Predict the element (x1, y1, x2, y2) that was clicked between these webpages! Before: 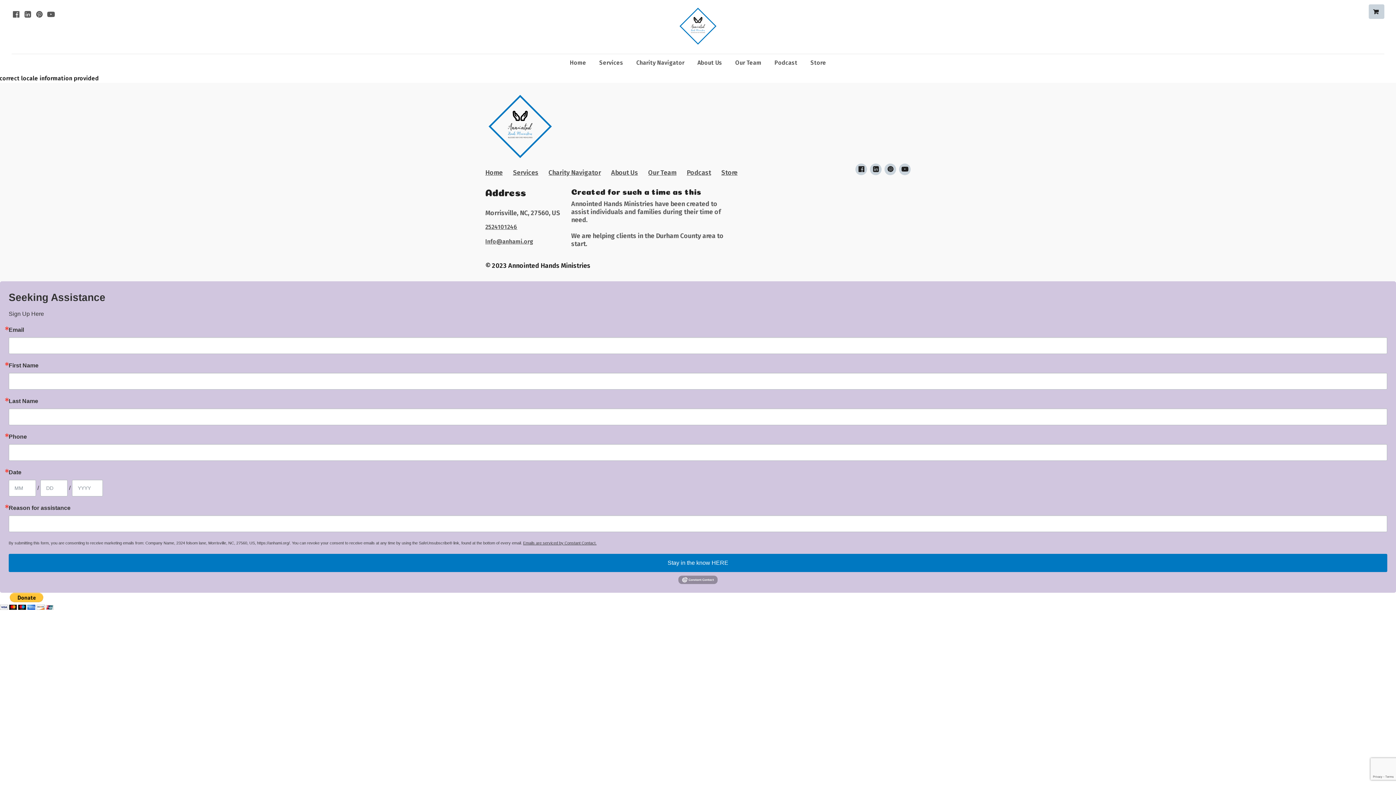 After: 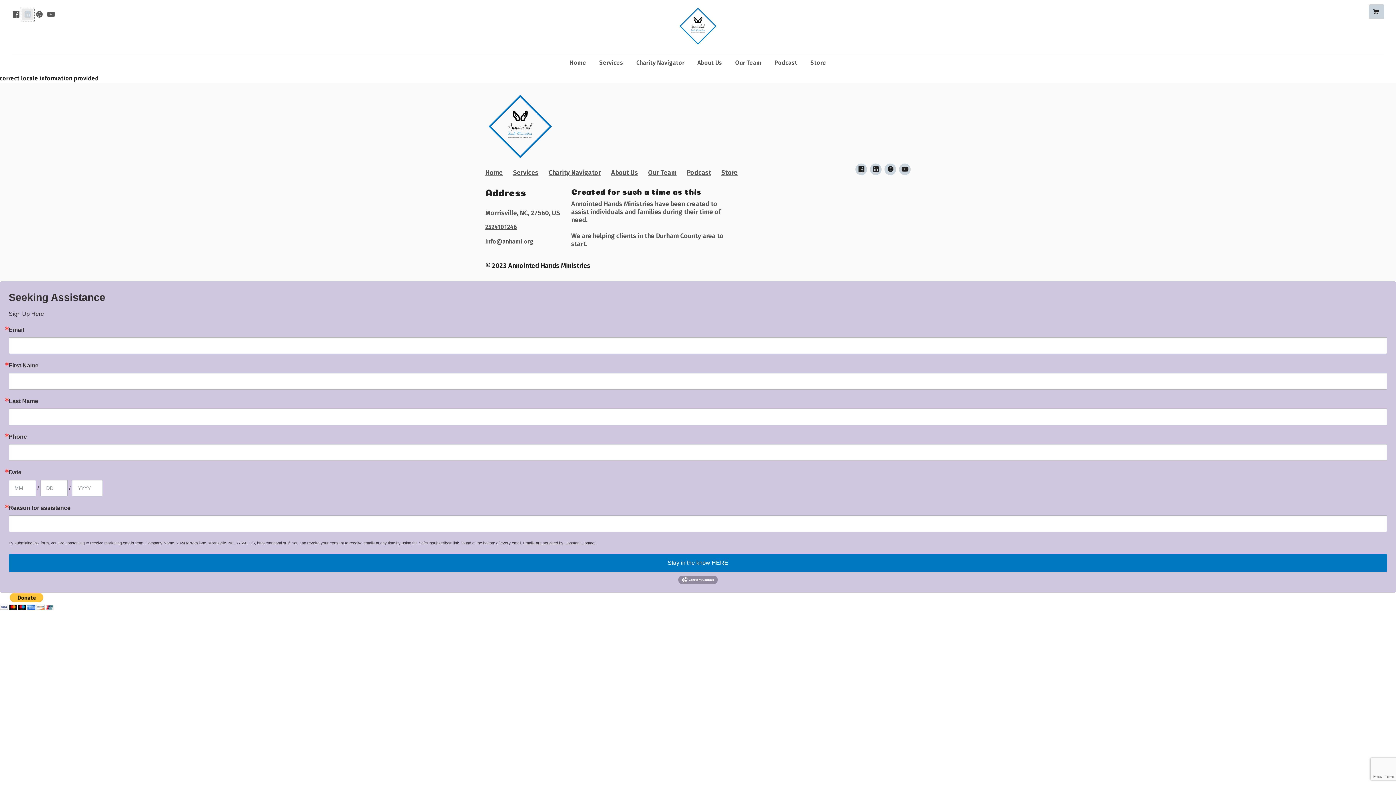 Action: bbox: (21, 8, 33, 20) label: Social link LinkedIn